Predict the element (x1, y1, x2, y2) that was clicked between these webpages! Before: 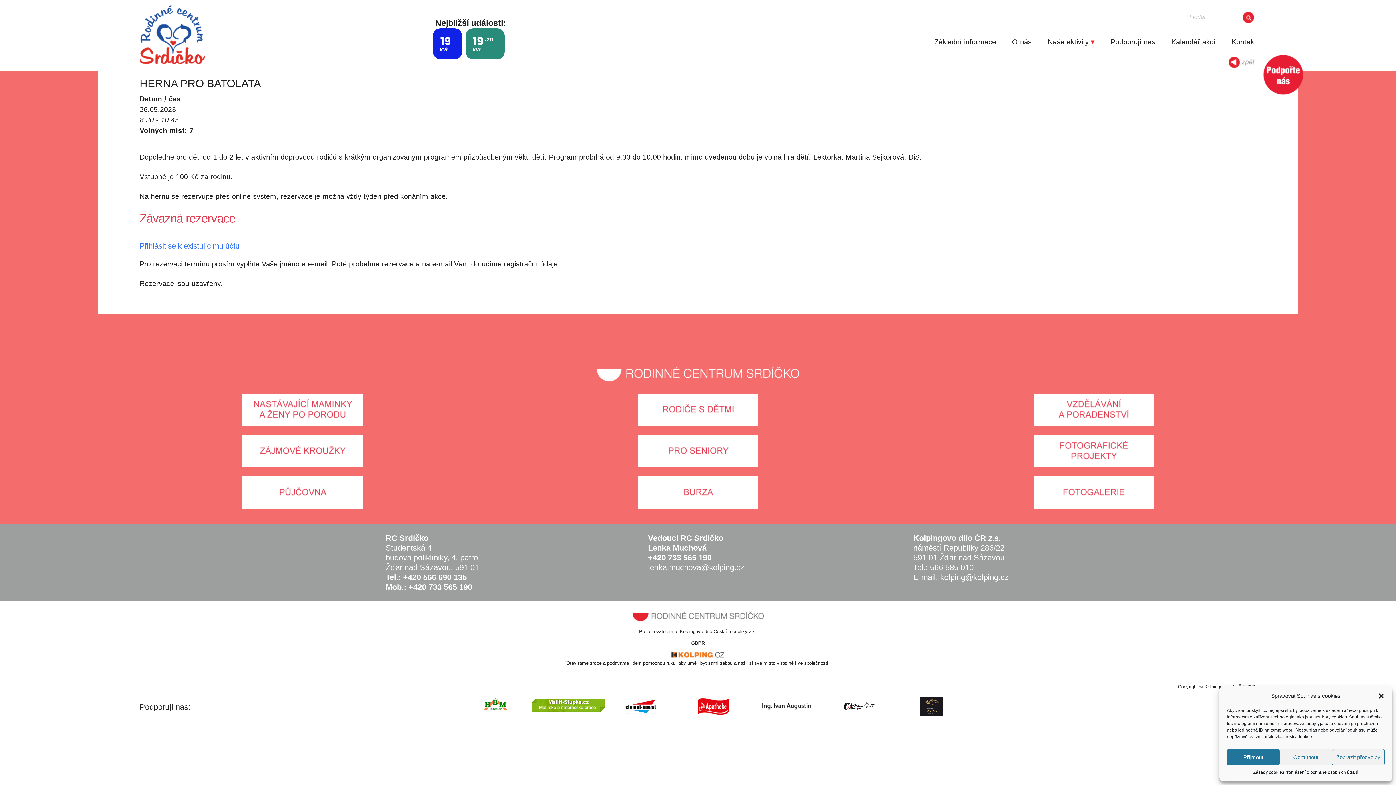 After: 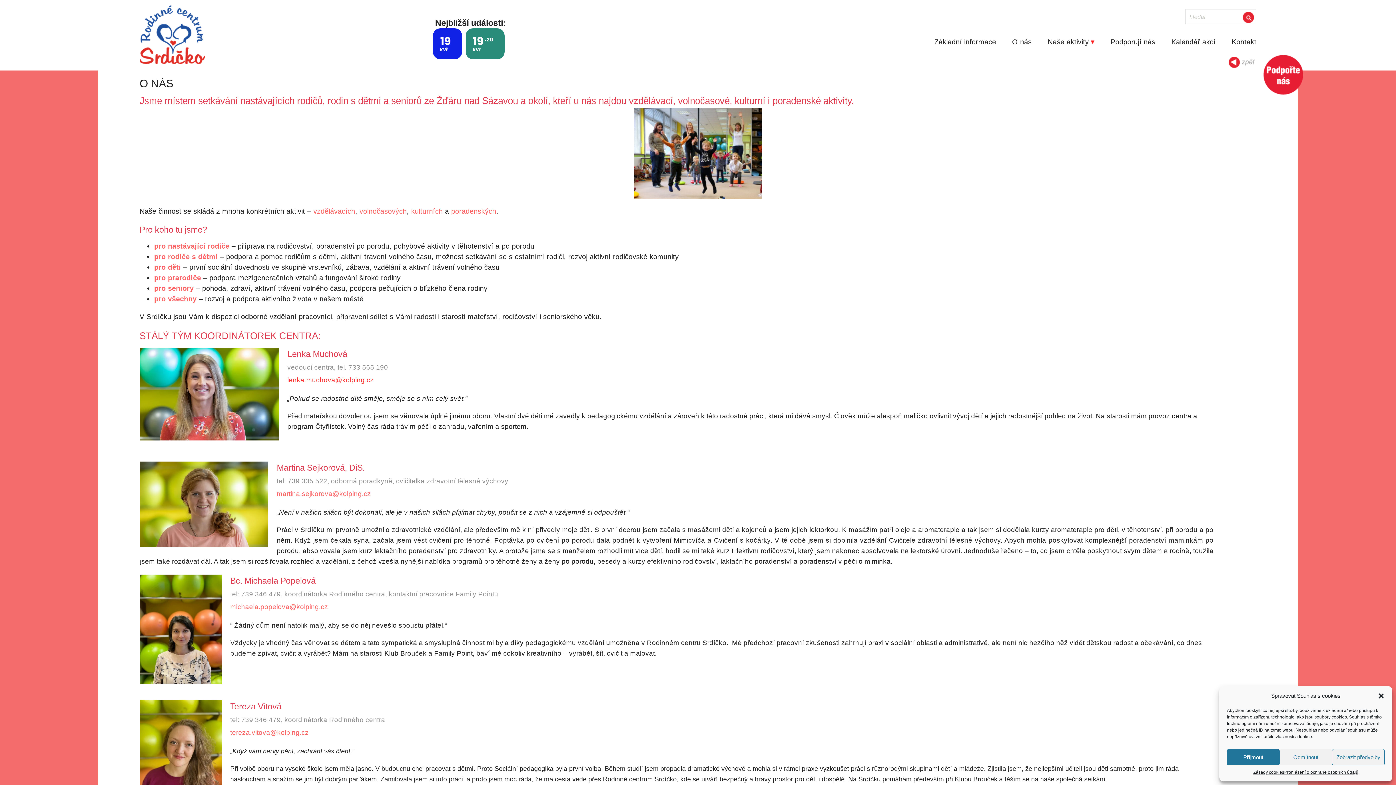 Action: bbox: (1012, 37, 1032, 45) label: O nás